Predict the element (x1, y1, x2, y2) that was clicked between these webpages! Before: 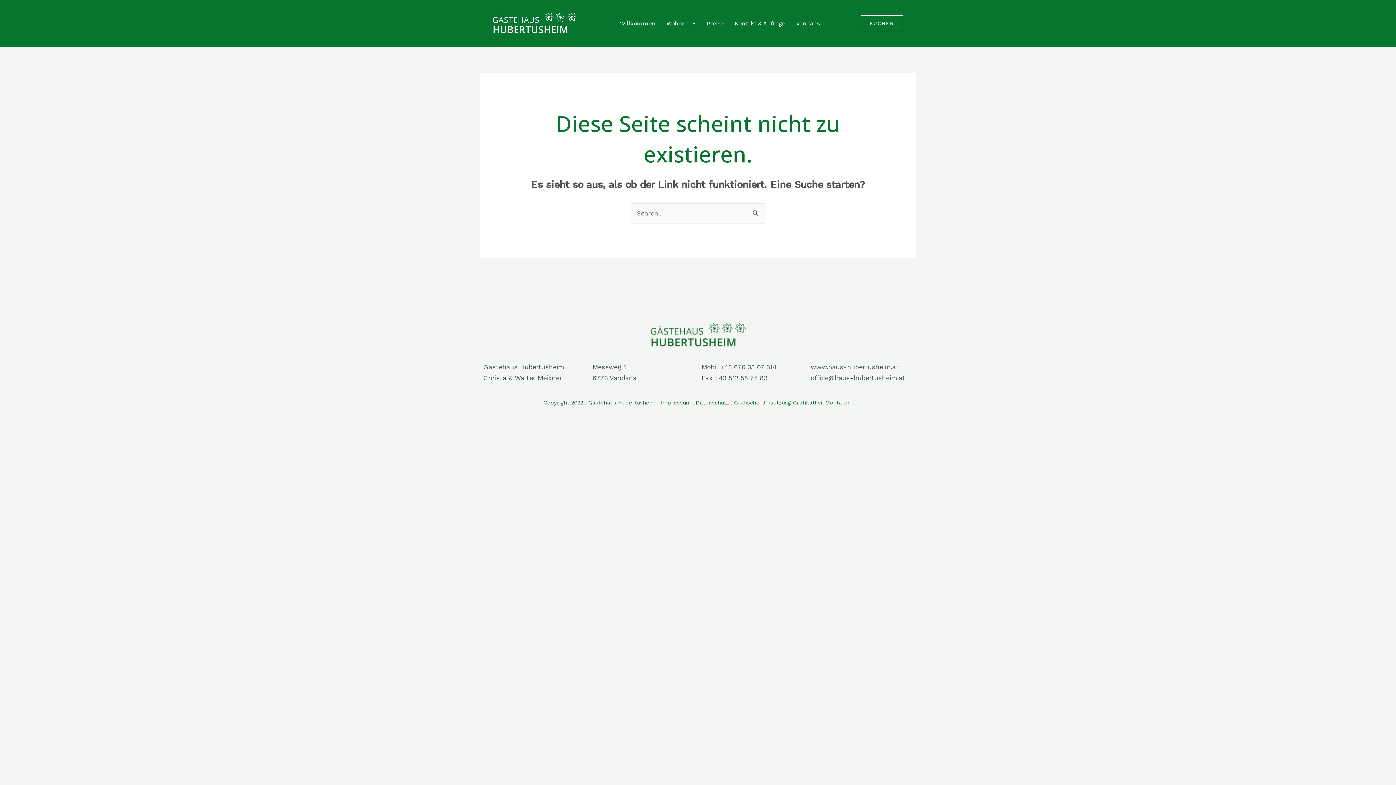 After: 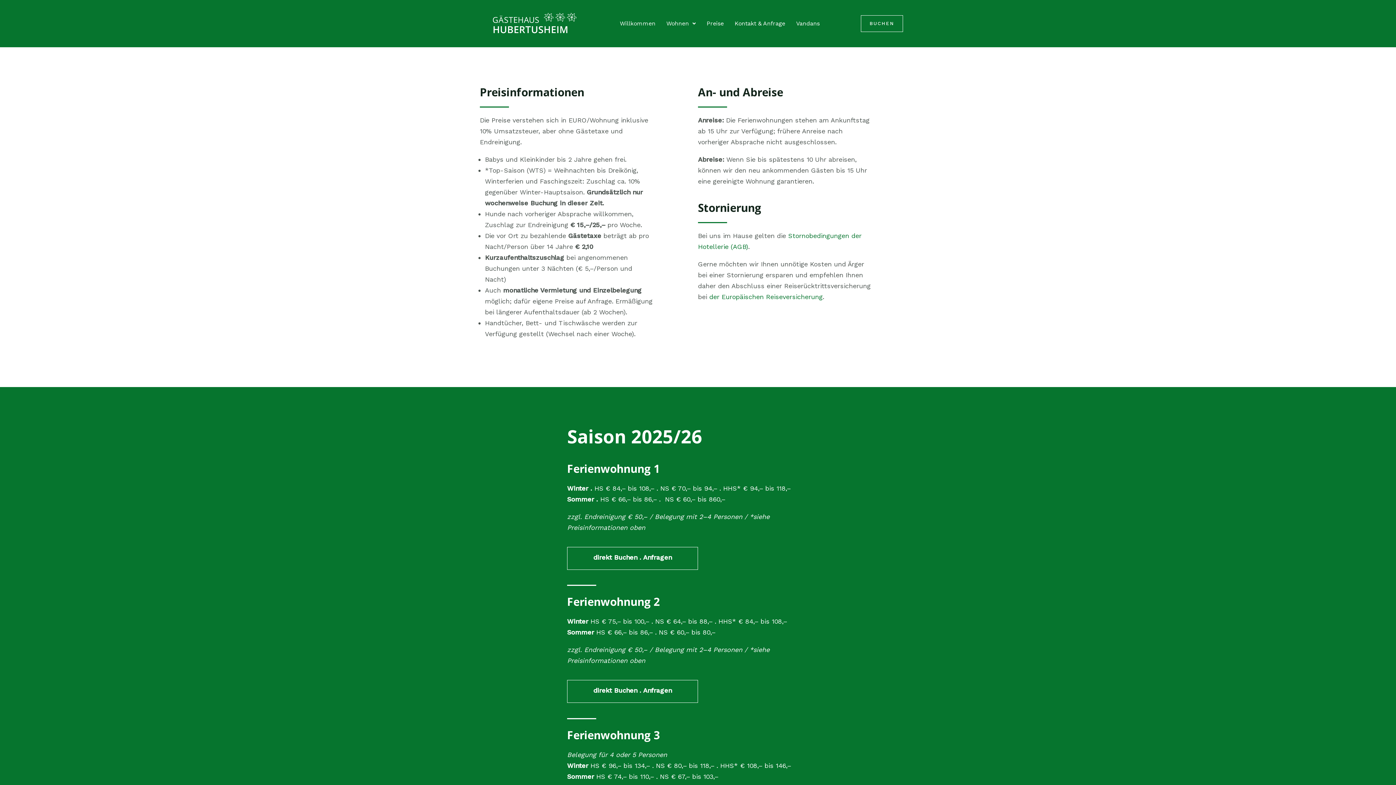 Action: label: Preise bbox: (701, 15, 729, 31)